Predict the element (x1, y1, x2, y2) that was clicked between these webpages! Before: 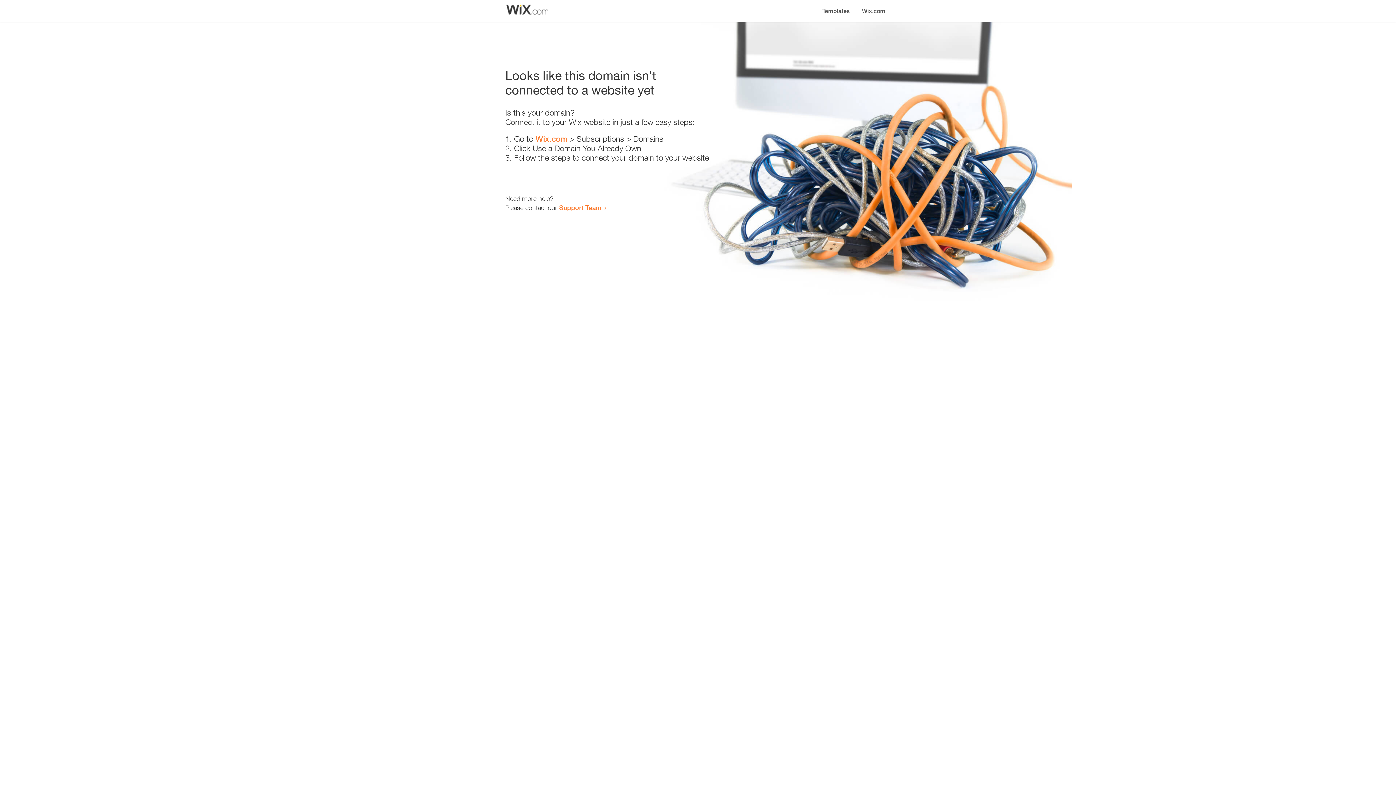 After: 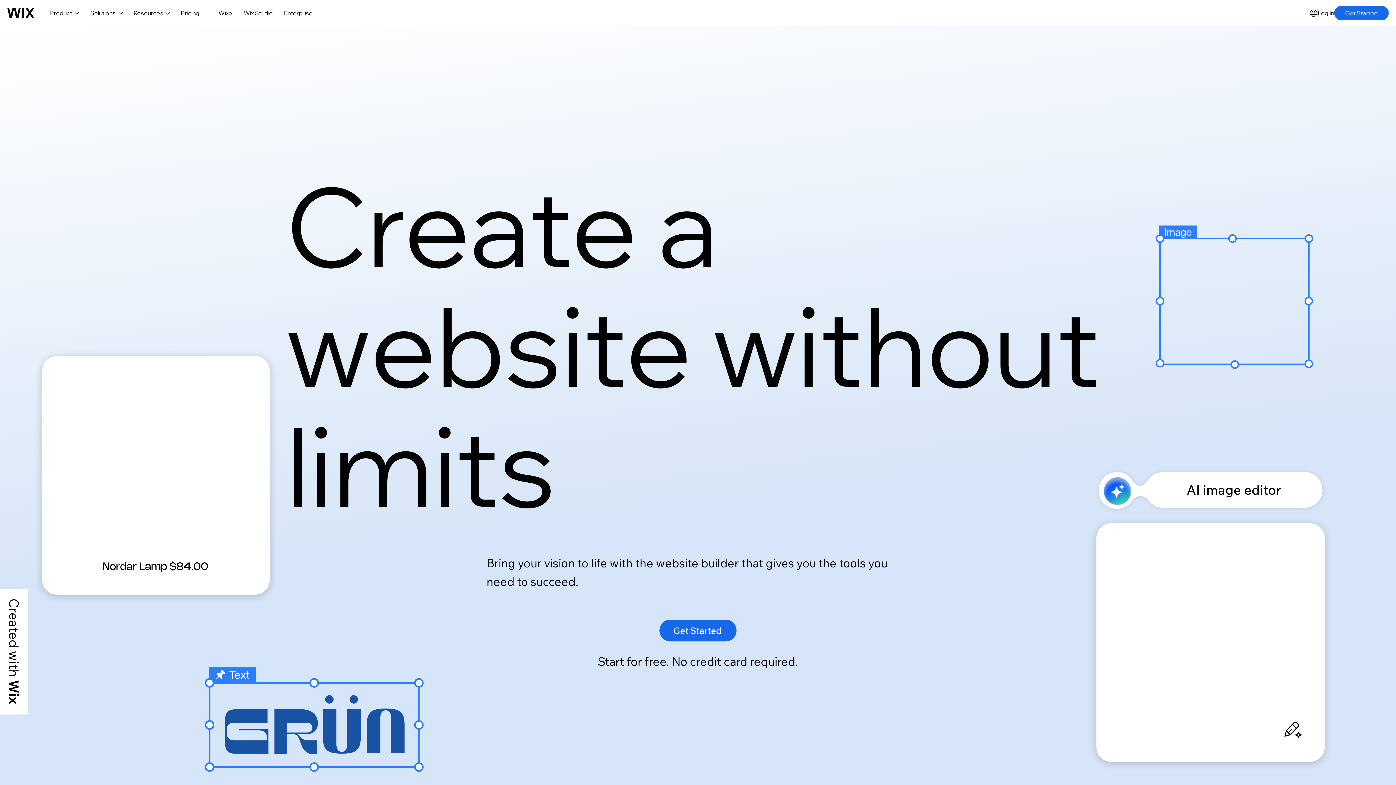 Action: bbox: (535, 134, 567, 143) label: Wix.com